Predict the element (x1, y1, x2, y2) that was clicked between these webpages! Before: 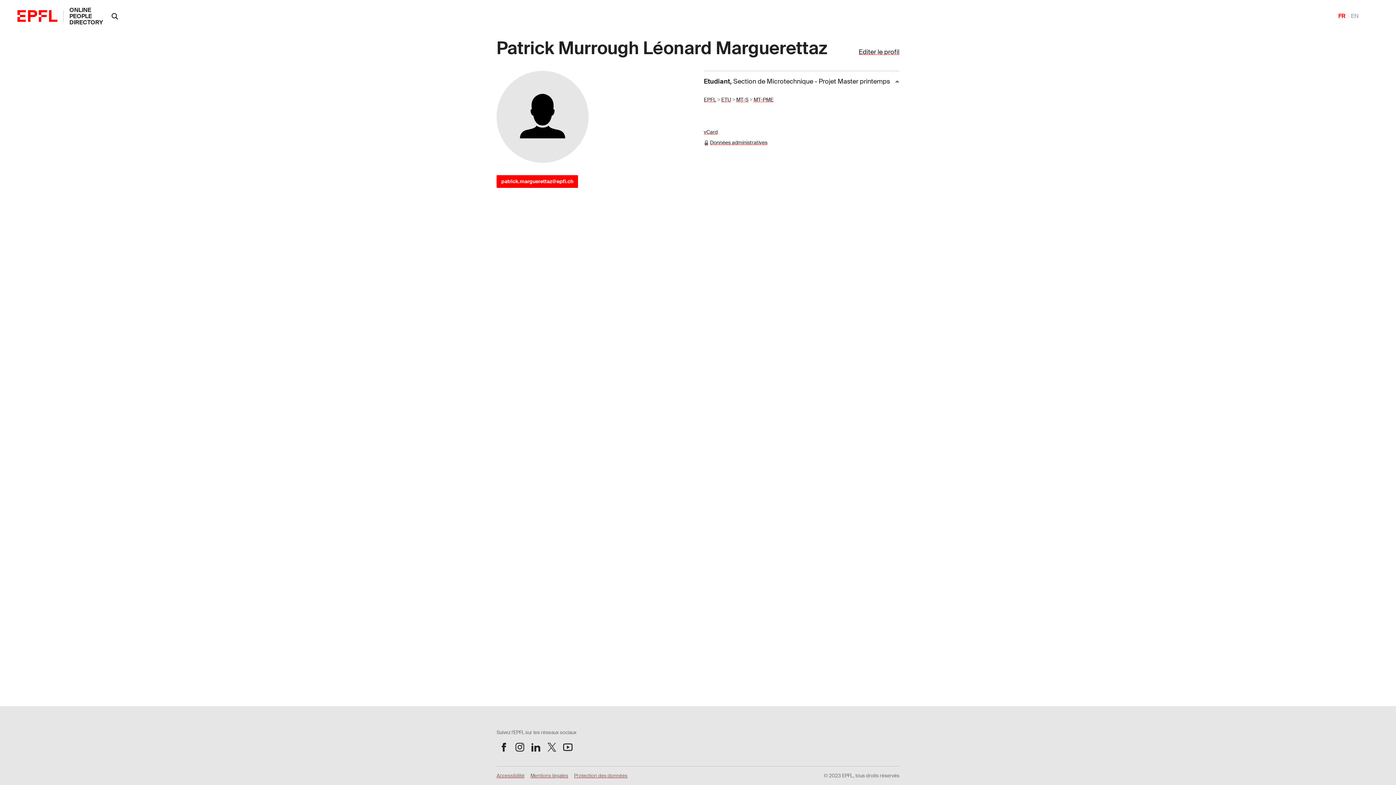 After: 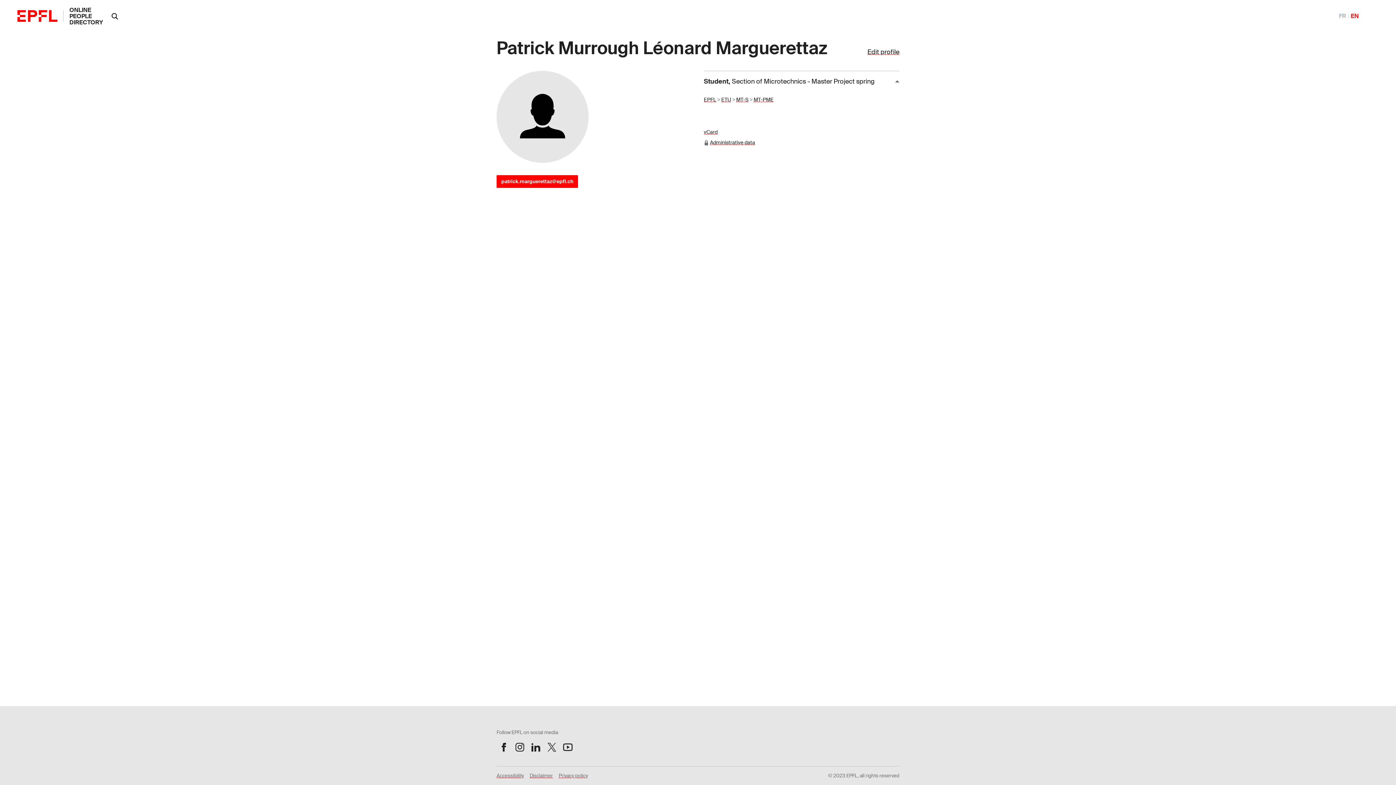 Action: label: English bbox: (1348, 9, 1361, 21)